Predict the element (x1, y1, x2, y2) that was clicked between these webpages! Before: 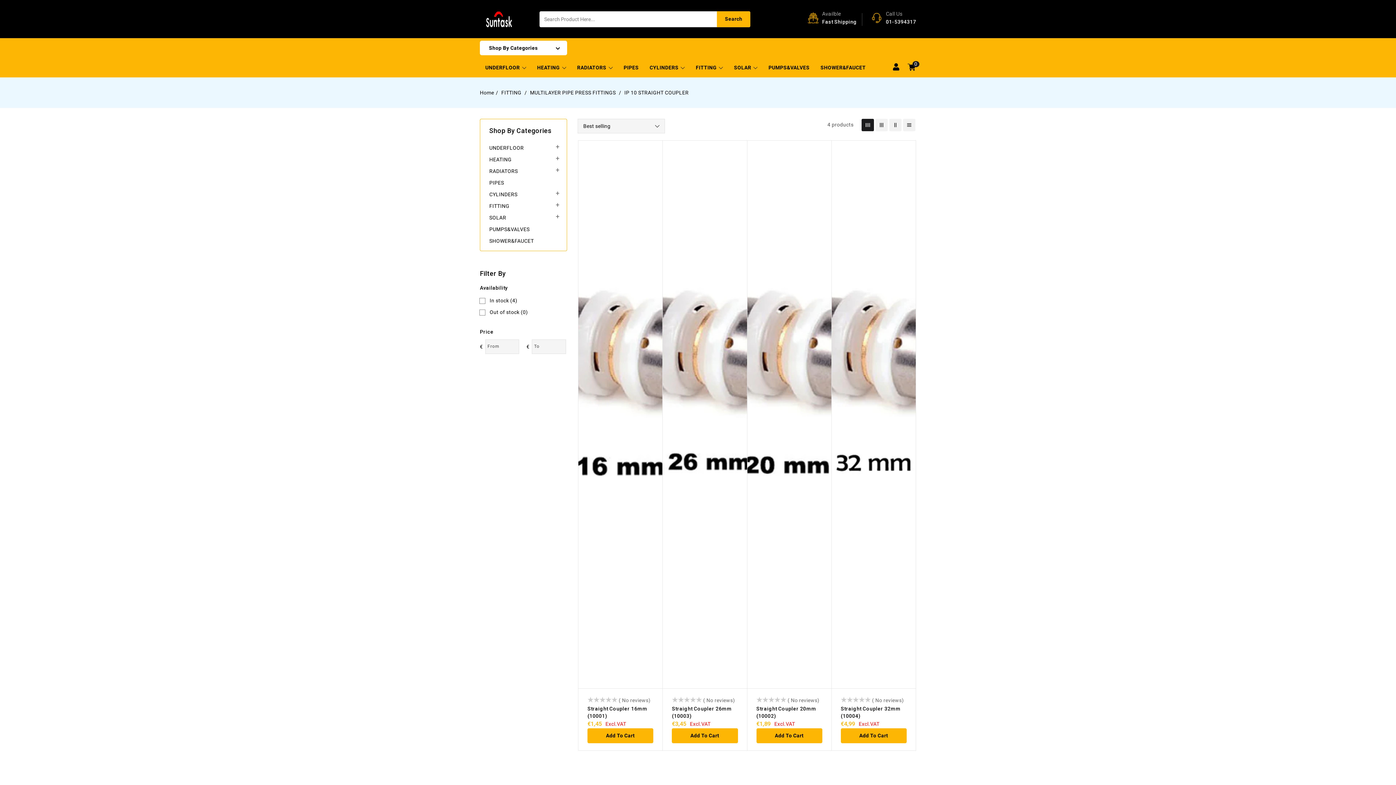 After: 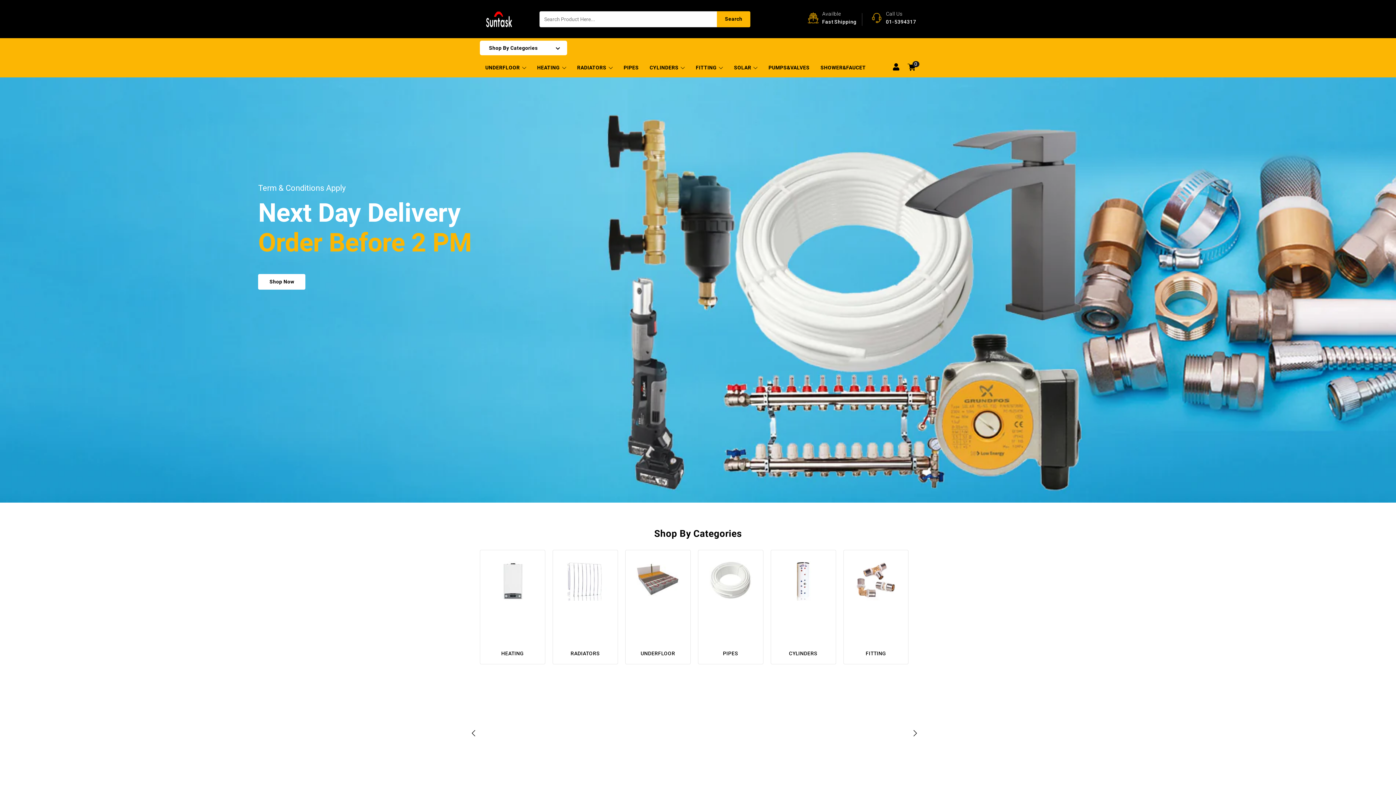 Action: label: Home bbox: (480, 89, 500, 95)